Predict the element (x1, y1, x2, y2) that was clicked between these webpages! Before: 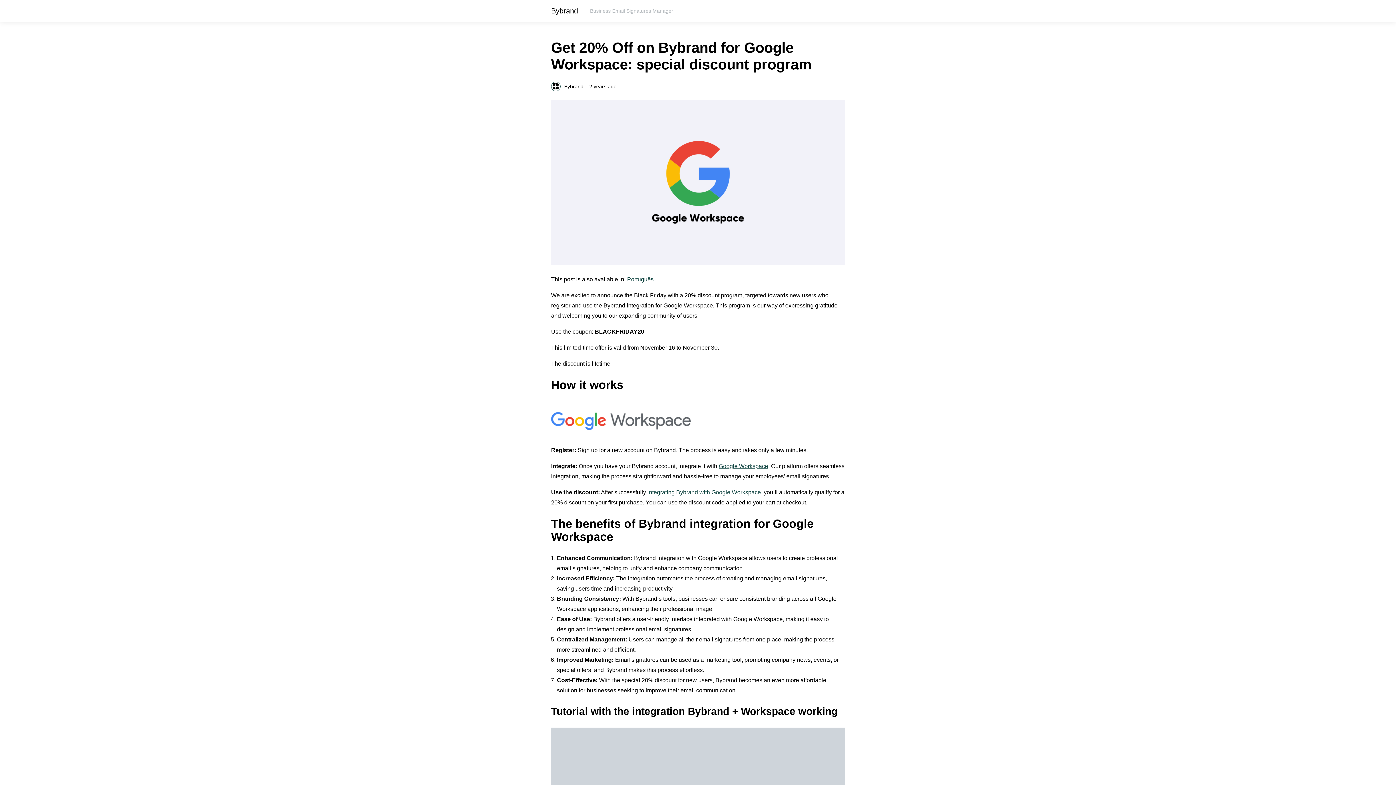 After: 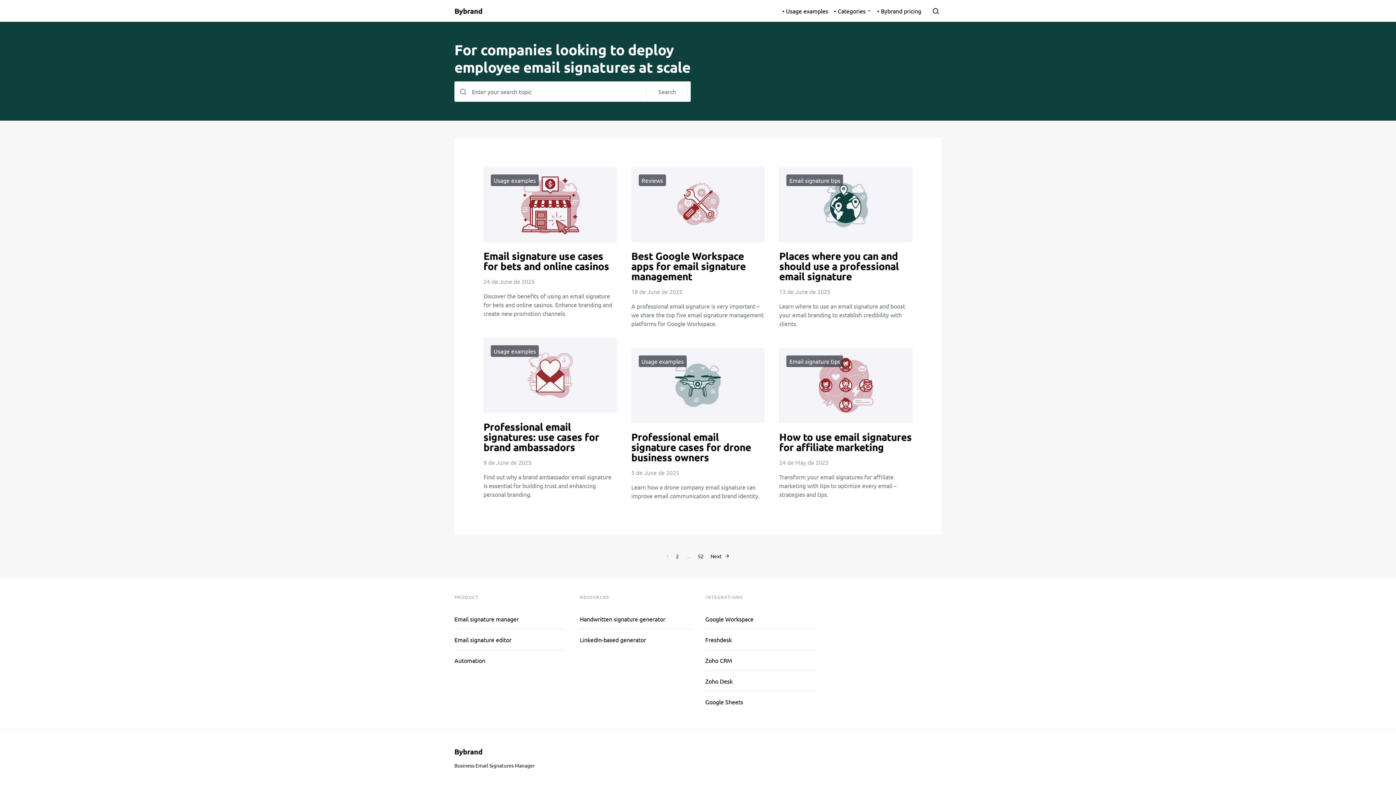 Action: label: Bybrand bbox: (551, 5, 578, 16)